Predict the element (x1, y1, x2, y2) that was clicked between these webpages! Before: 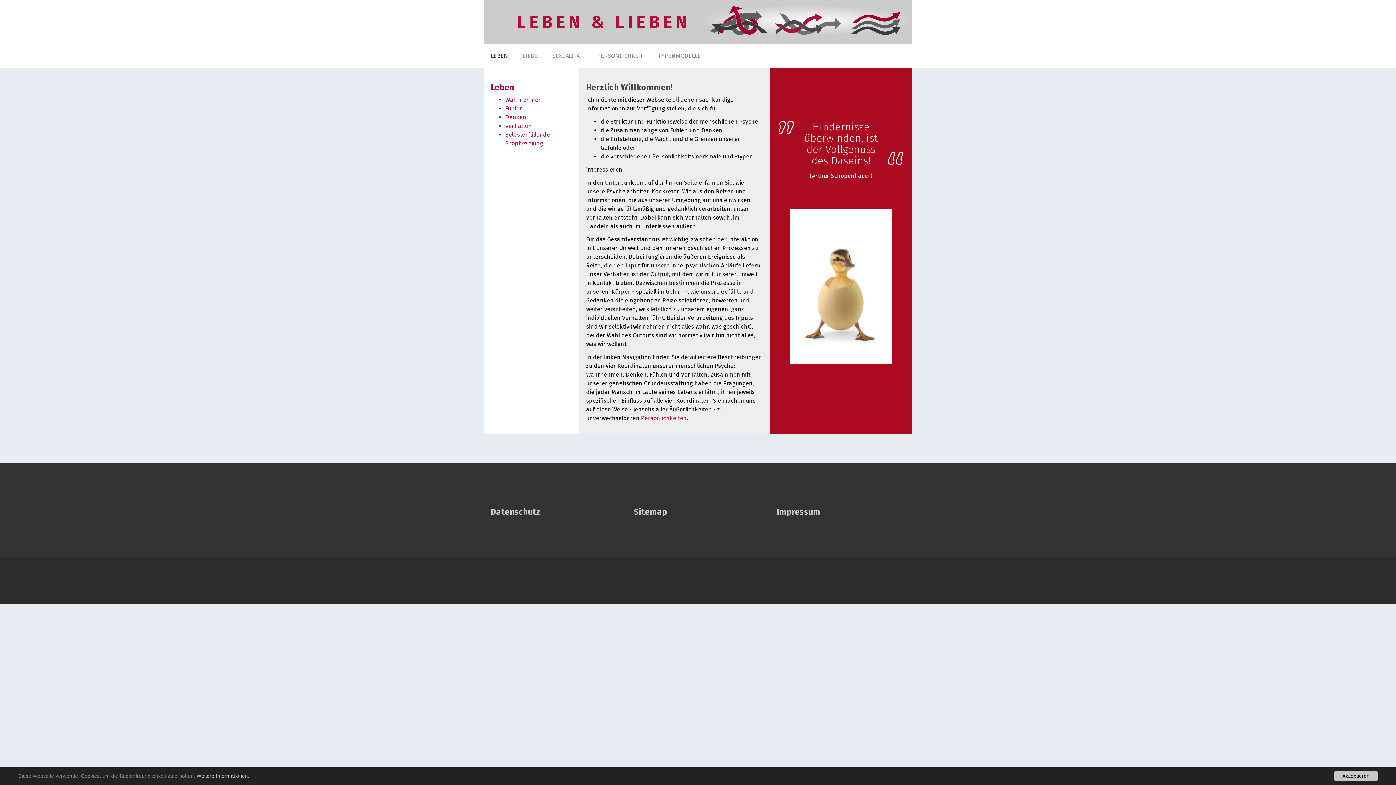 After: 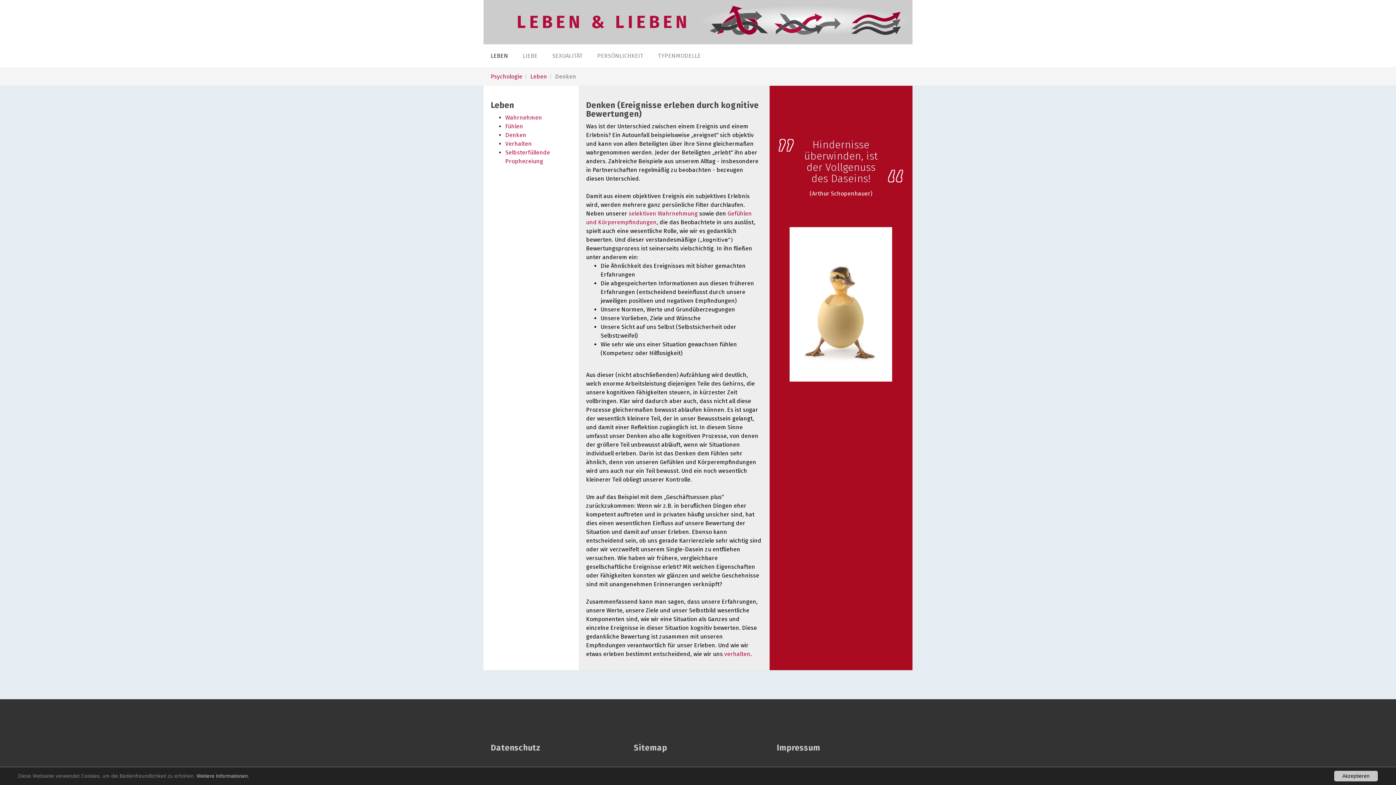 Action: label: Denken bbox: (505, 113, 526, 120)